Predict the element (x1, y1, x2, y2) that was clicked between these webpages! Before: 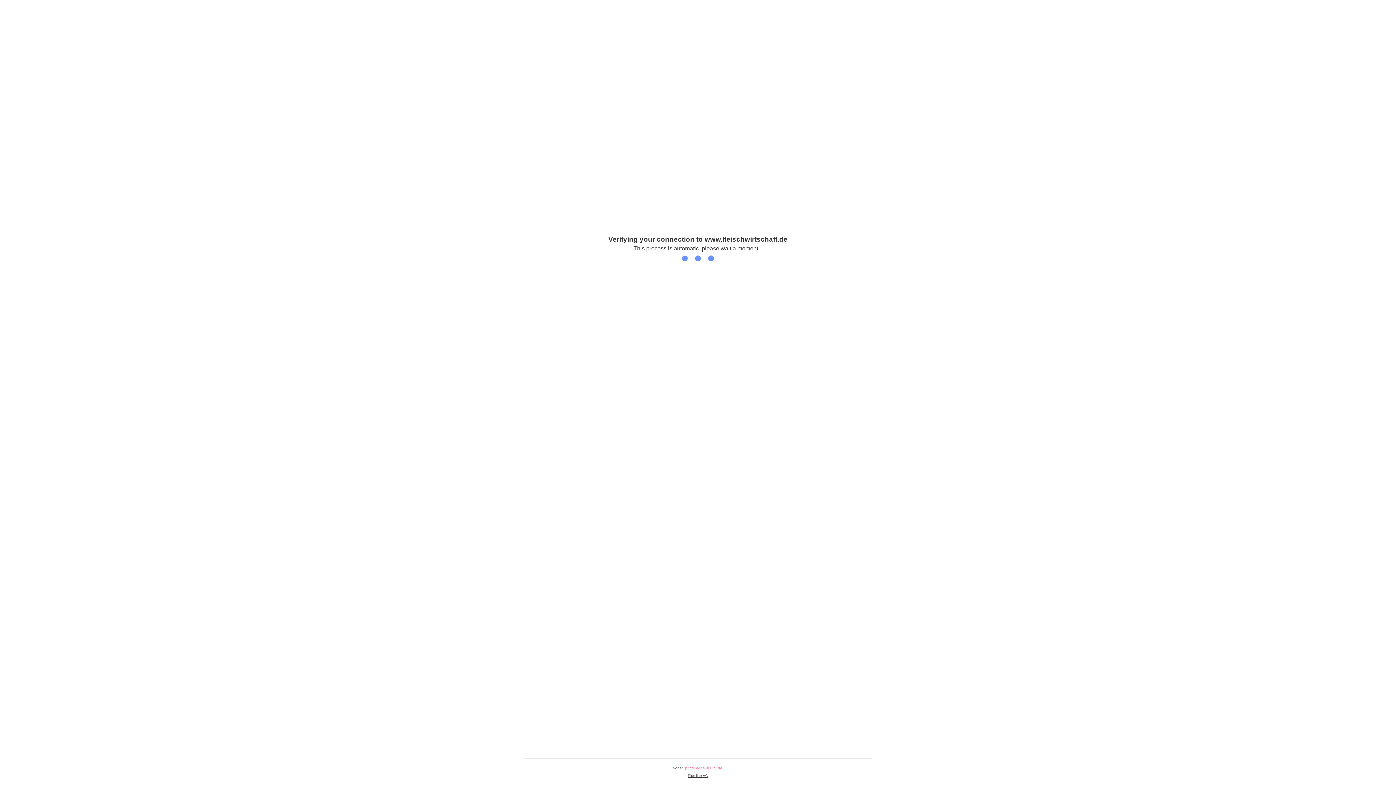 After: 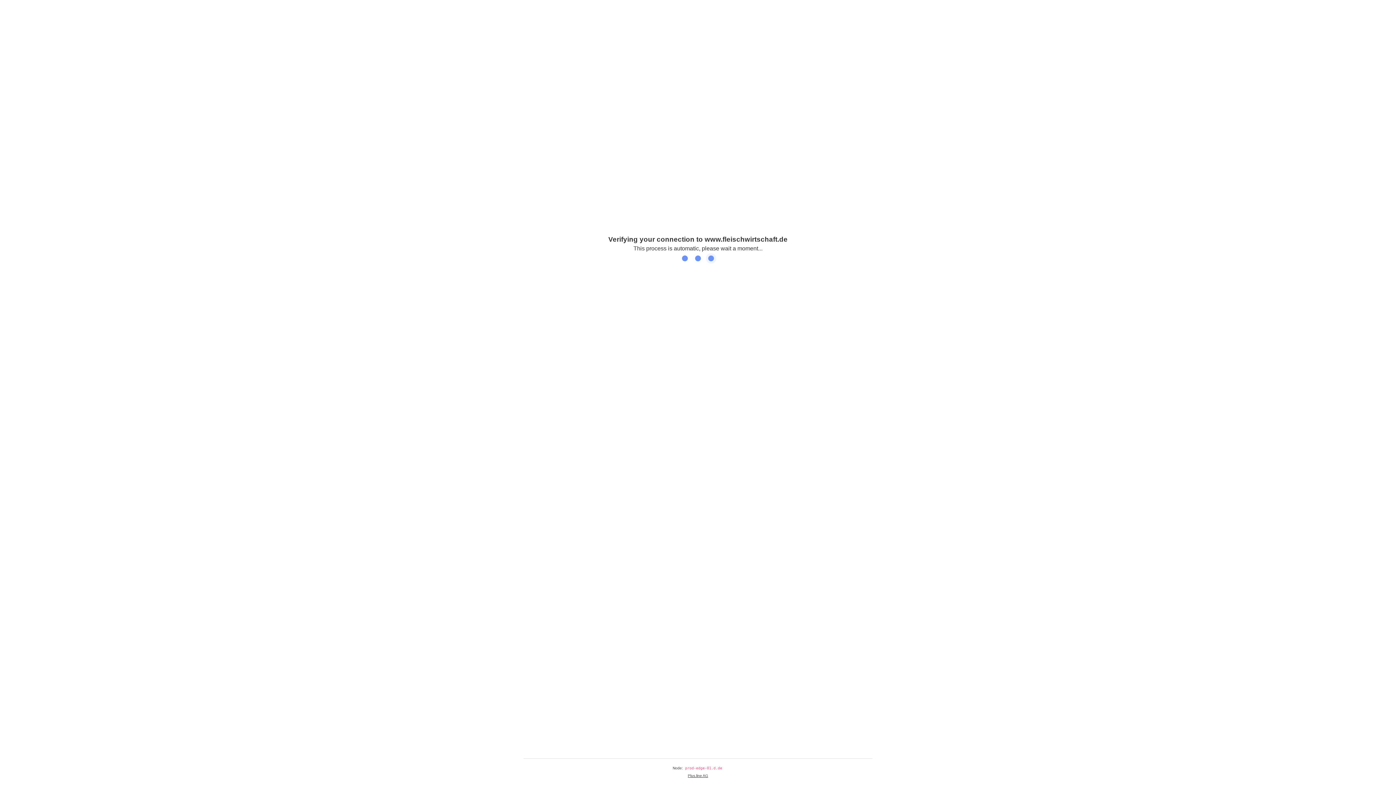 Action: bbox: (688, 774, 708, 778) label: Plus.line AG